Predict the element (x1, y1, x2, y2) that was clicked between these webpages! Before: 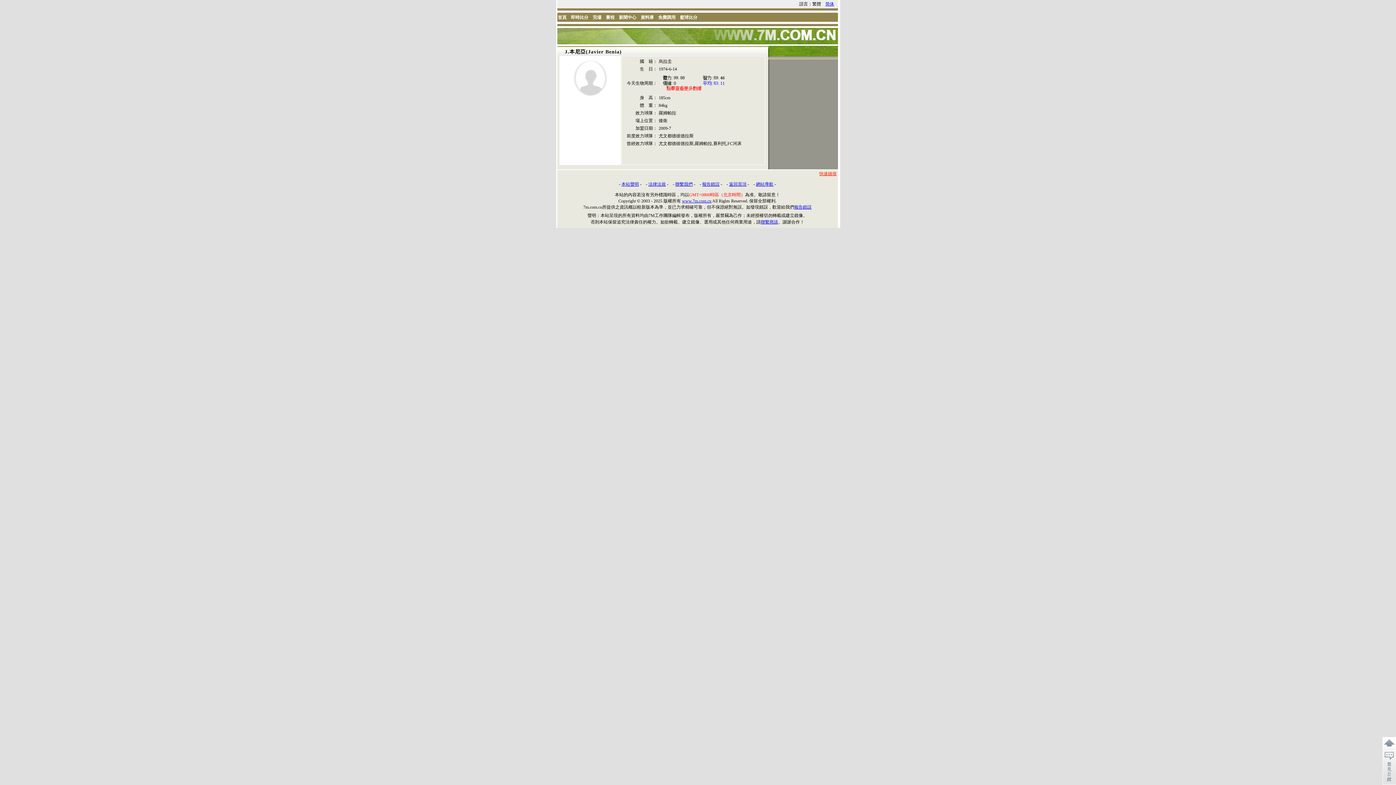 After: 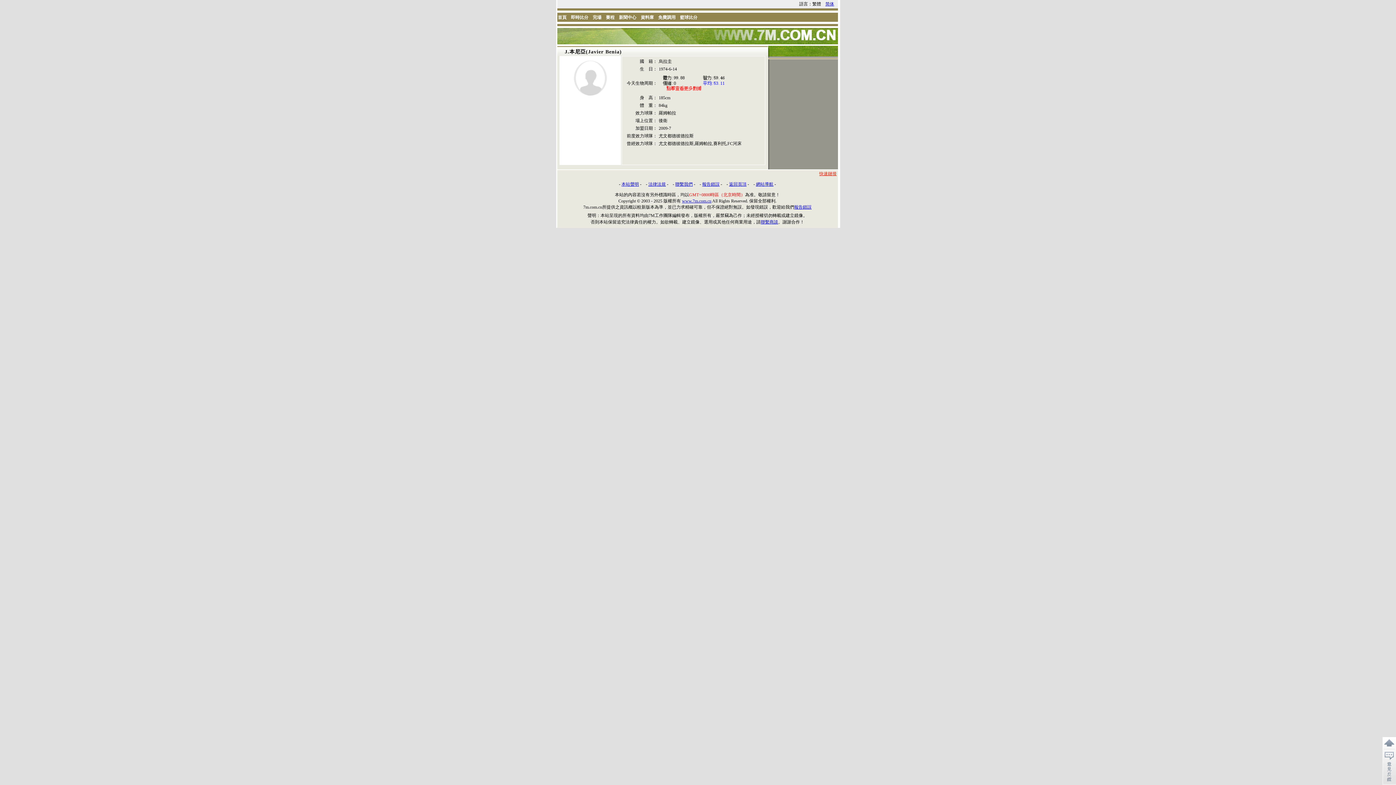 Action: bbox: (729, 181, 746, 186) label: 返回頁頂